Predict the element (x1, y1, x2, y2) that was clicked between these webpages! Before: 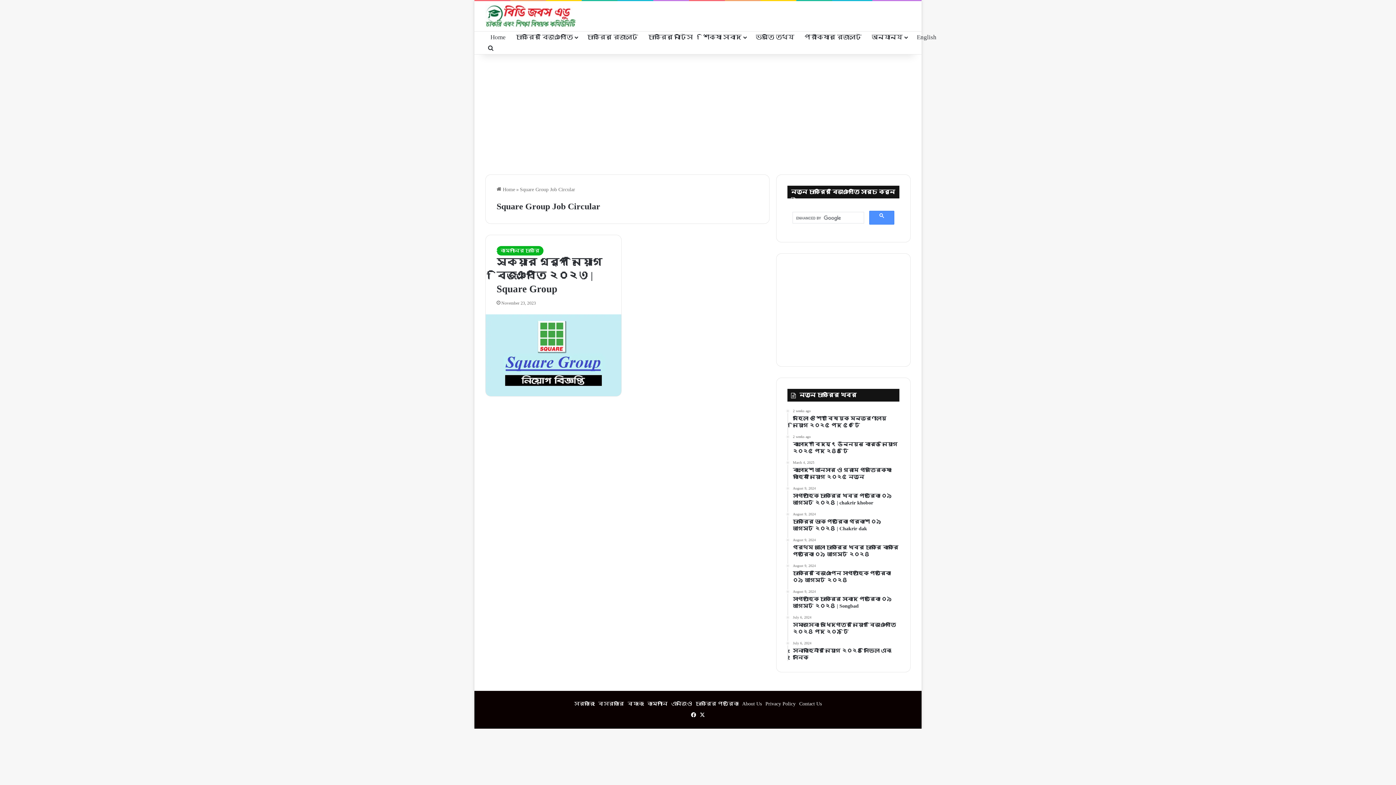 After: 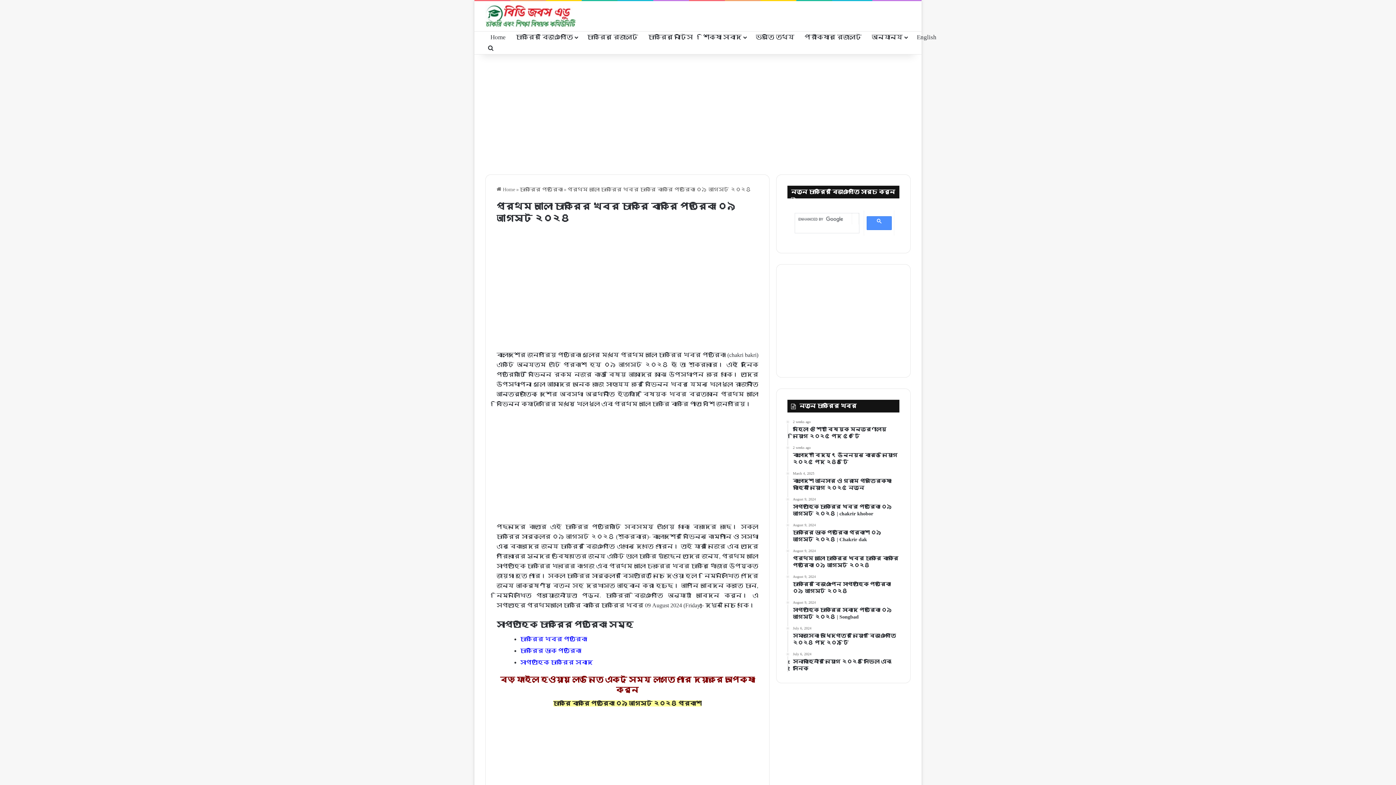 Action: bbox: (793, 538, 899, 558) label: August 9, 2024
প্রথম আলো চাকরির খবর চাকরি বাকরি পত্রিকা ০৯ আগস্ট ২০২৪